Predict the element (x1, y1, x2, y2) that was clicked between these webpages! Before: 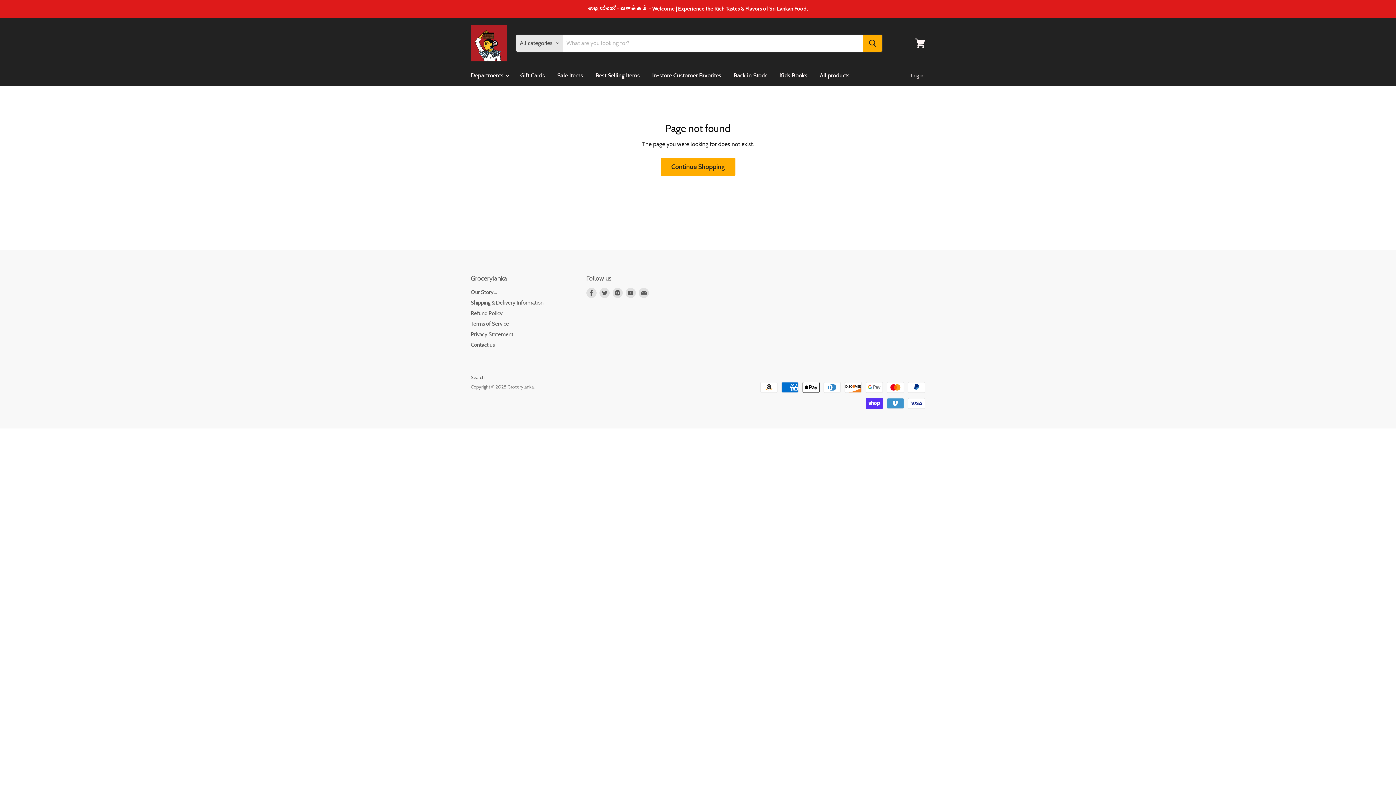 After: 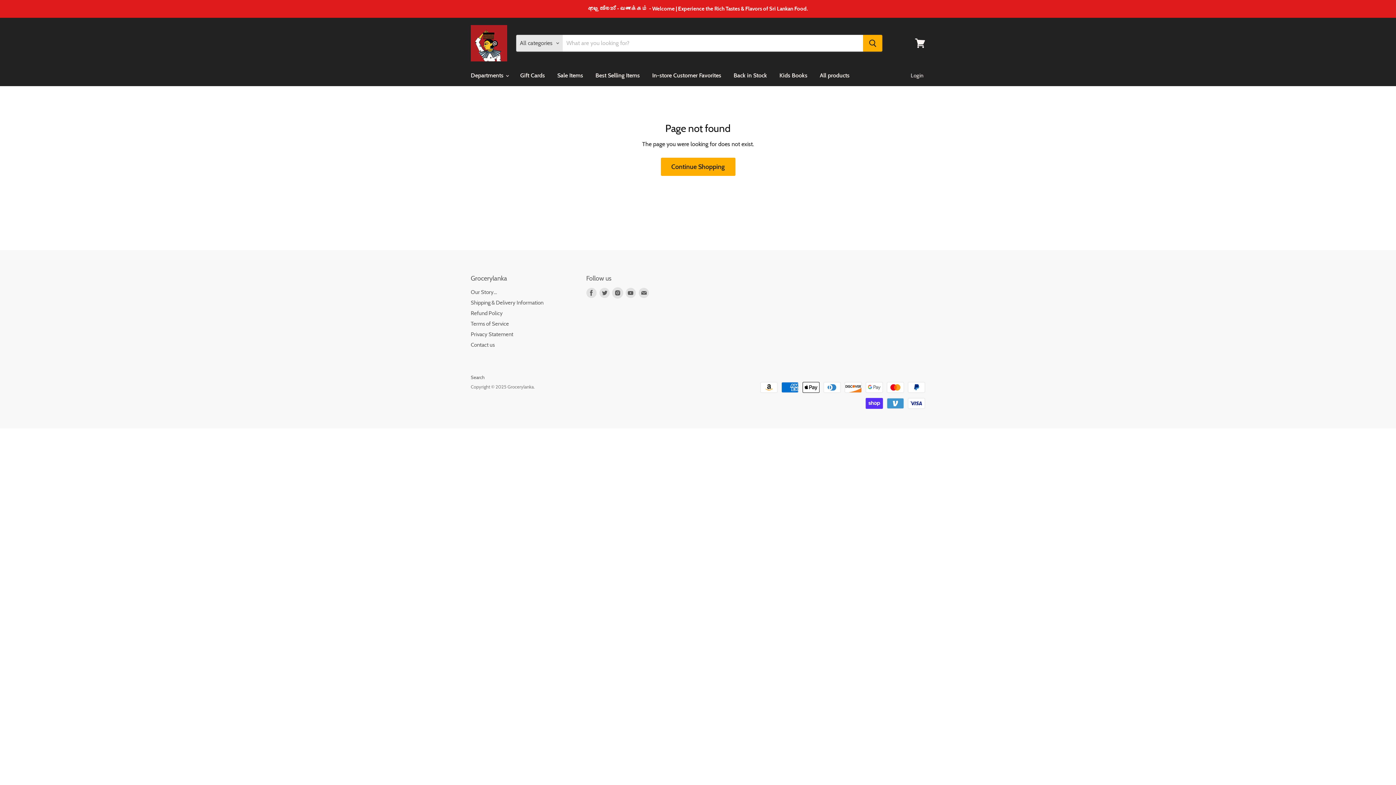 Action: label: Find us on Instagram bbox: (612, 287, 622, 298)